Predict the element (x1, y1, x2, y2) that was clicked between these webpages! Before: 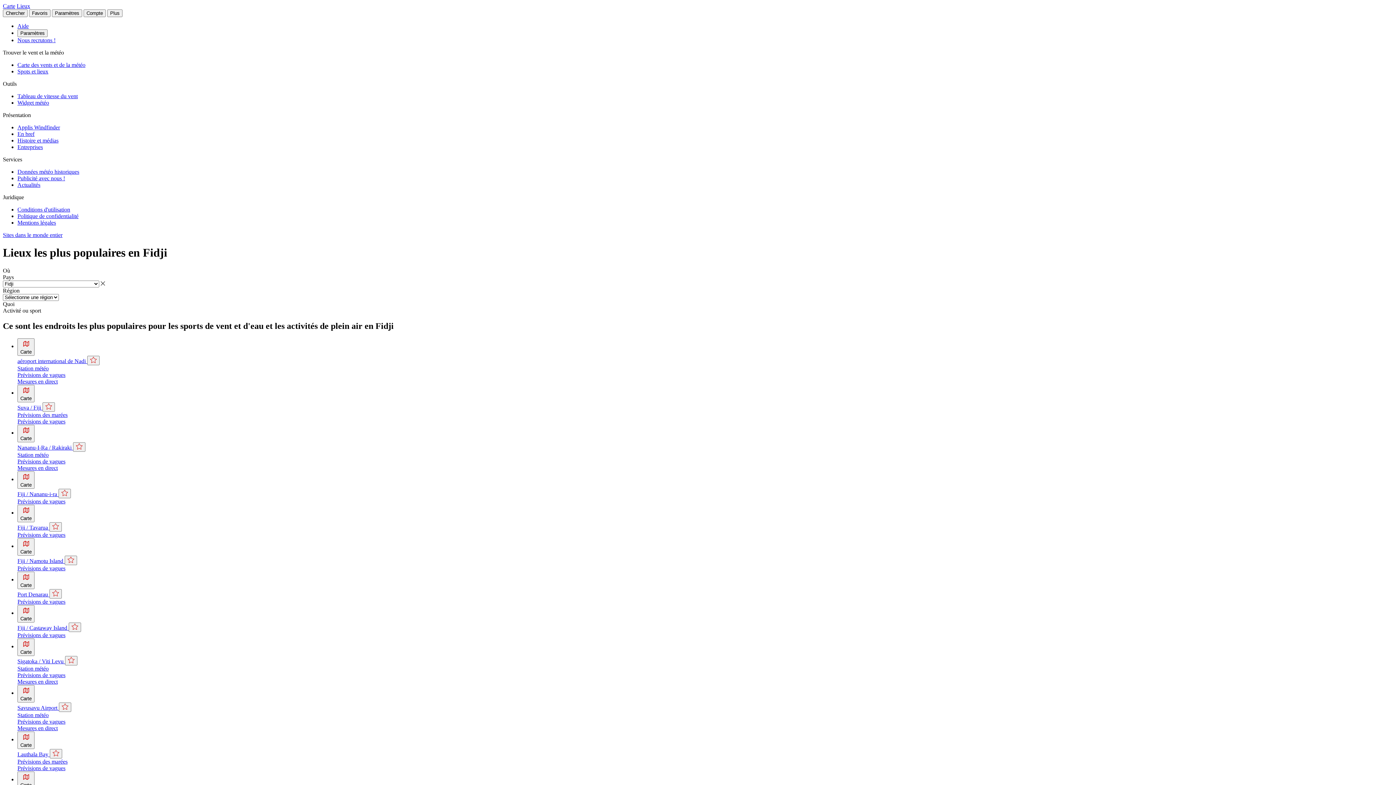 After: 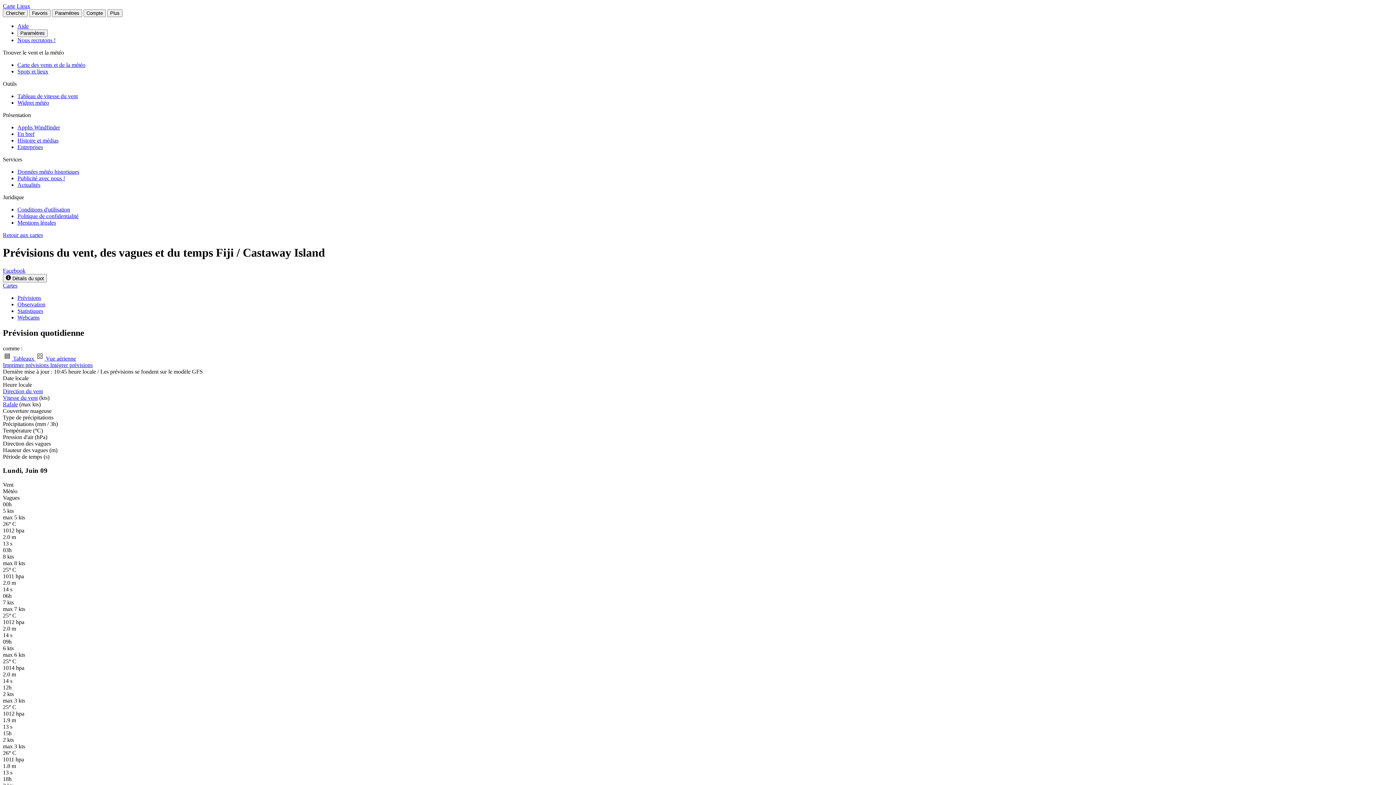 Action: bbox: (68, 622, 81, 632)